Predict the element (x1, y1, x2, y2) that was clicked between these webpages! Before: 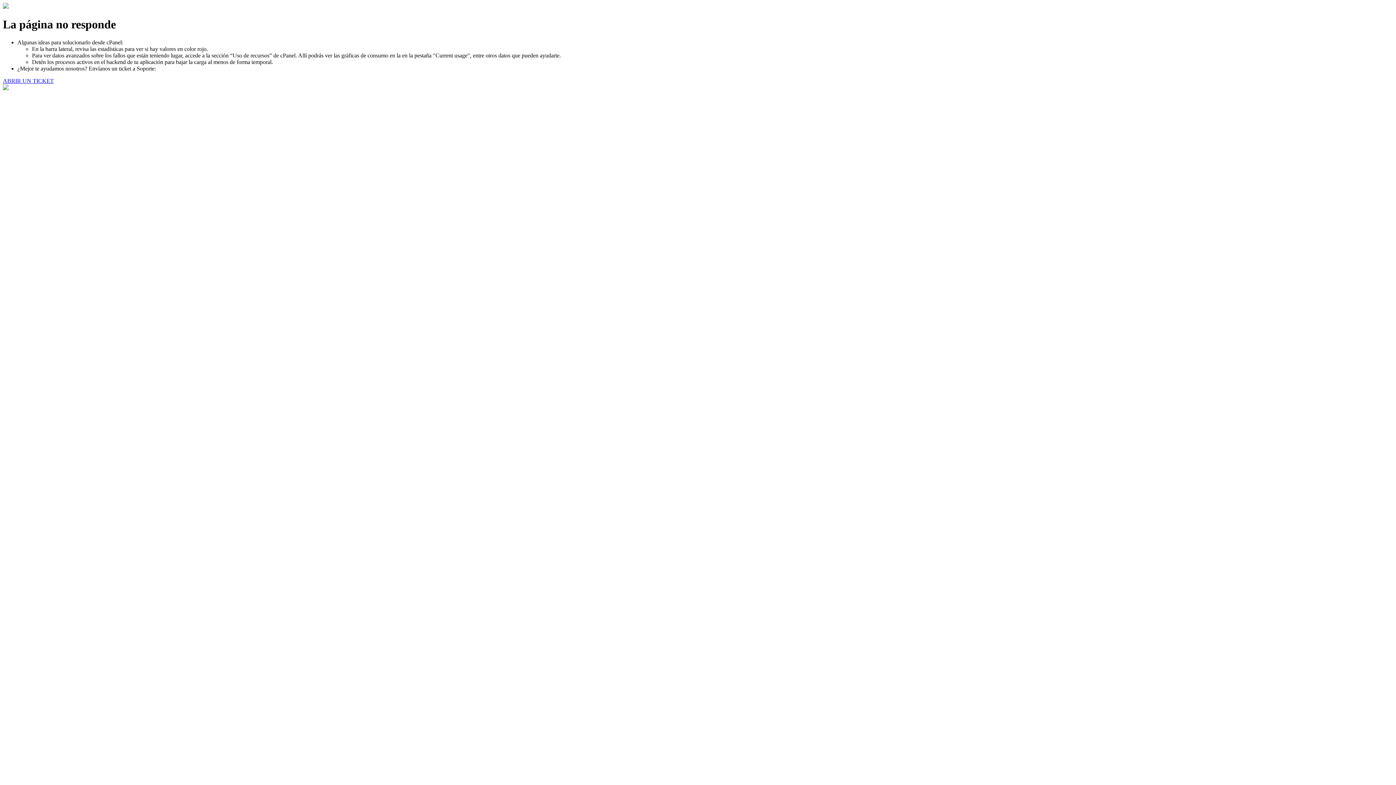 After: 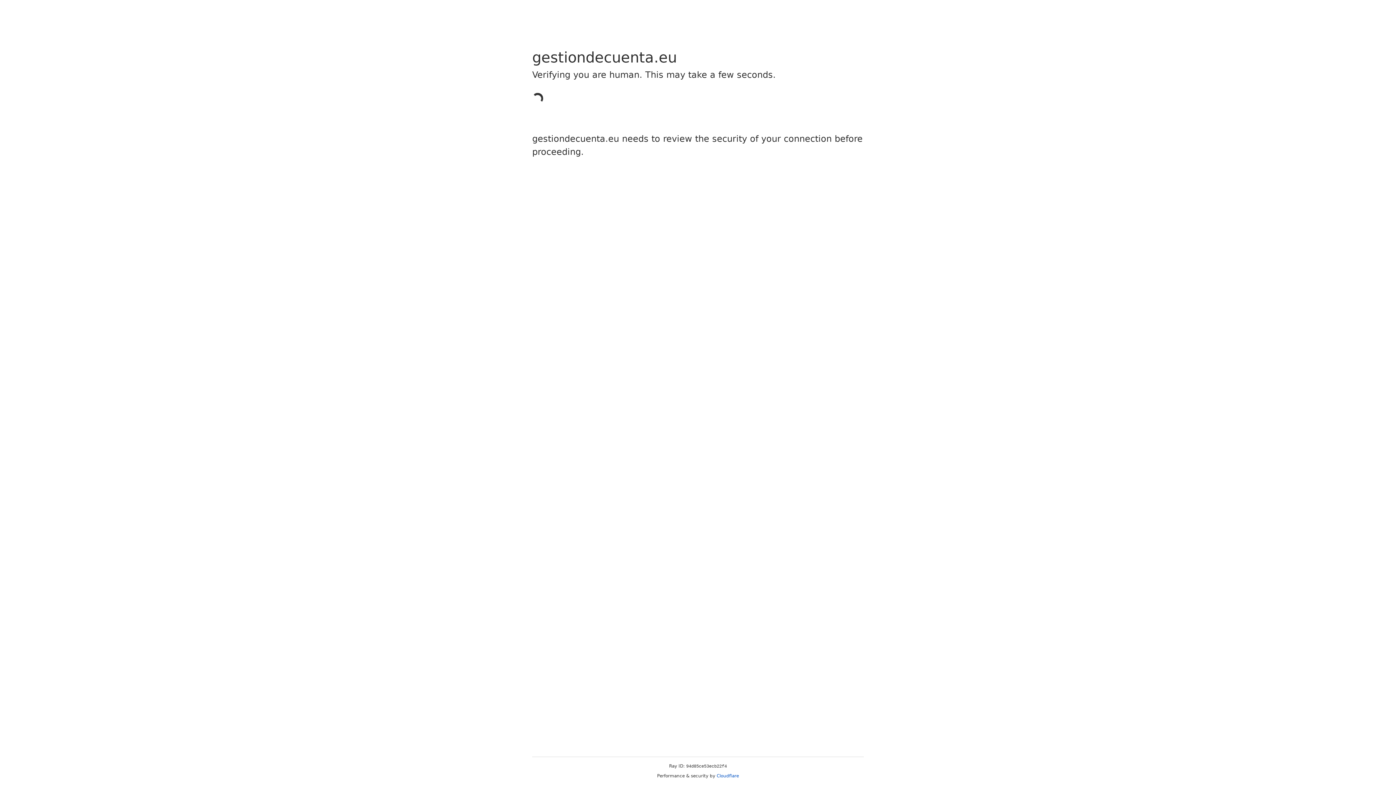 Action: label: ABRIR UN TICKET bbox: (2, 77, 53, 83)